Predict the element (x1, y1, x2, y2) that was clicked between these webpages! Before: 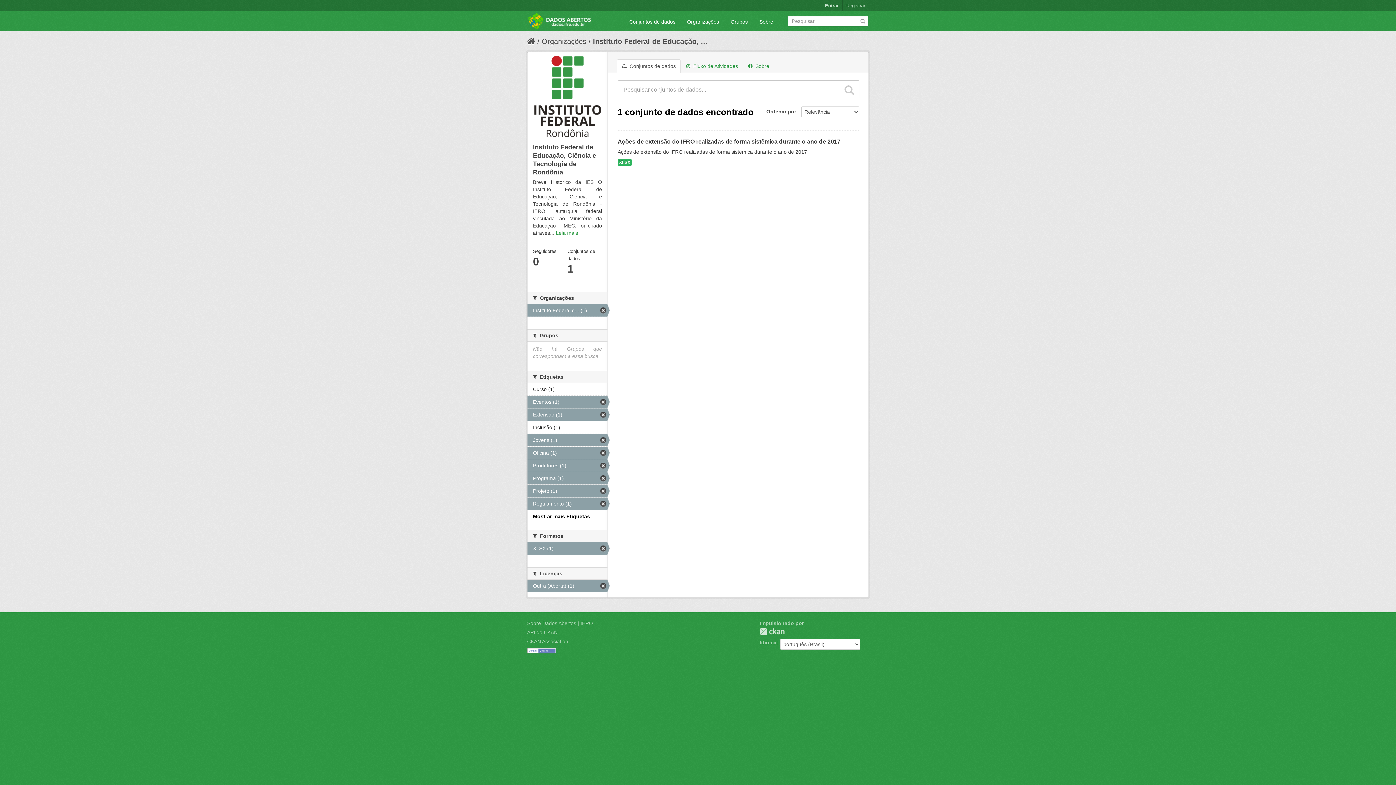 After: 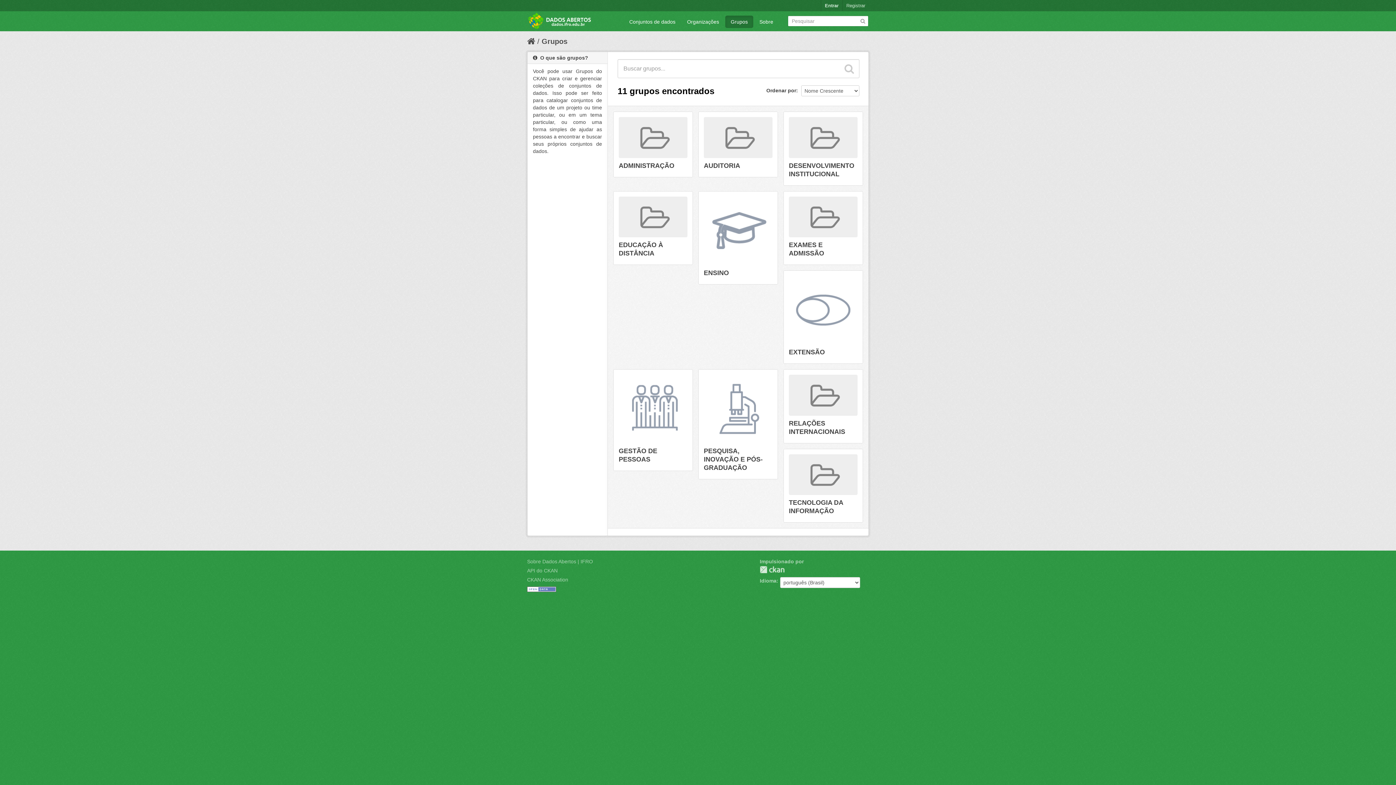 Action: bbox: (725, 15, 753, 28) label: Grupos